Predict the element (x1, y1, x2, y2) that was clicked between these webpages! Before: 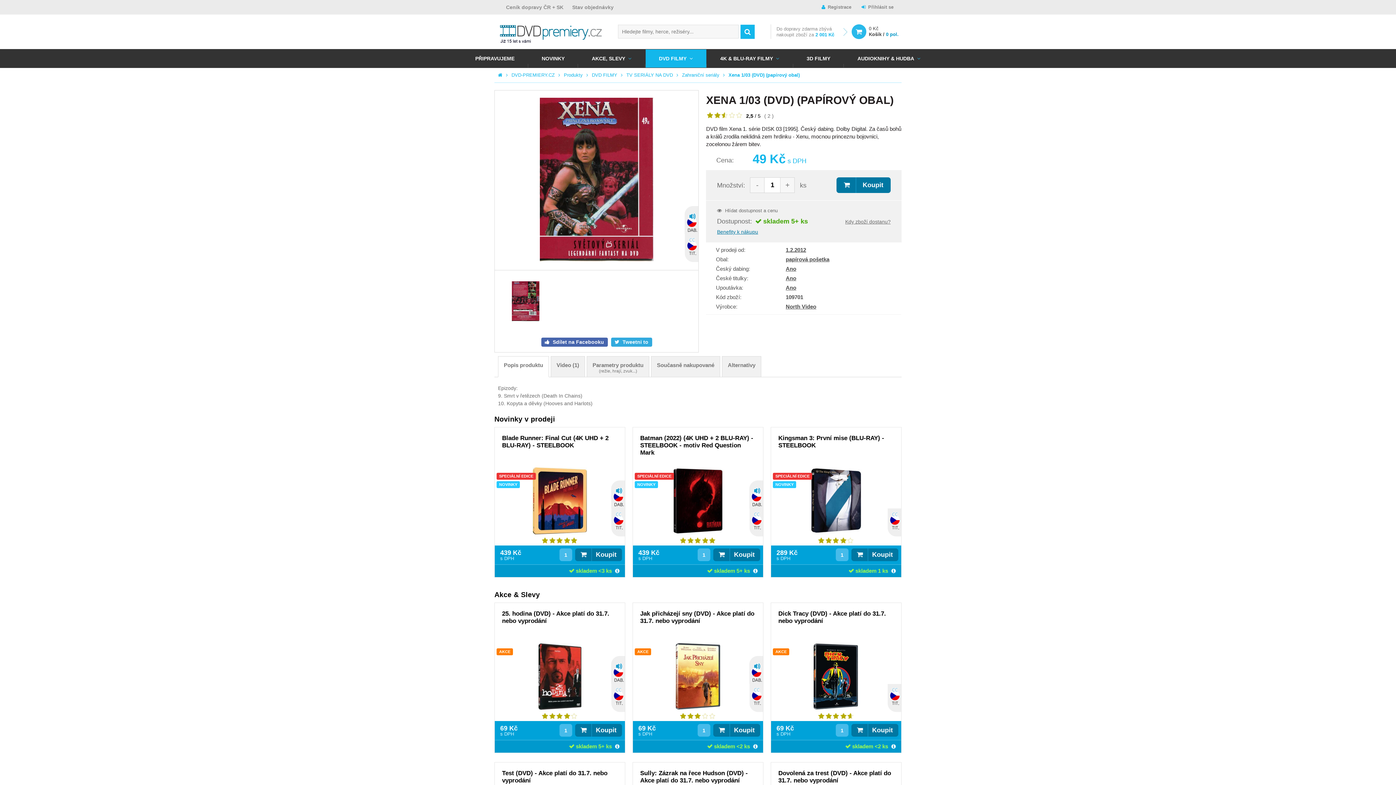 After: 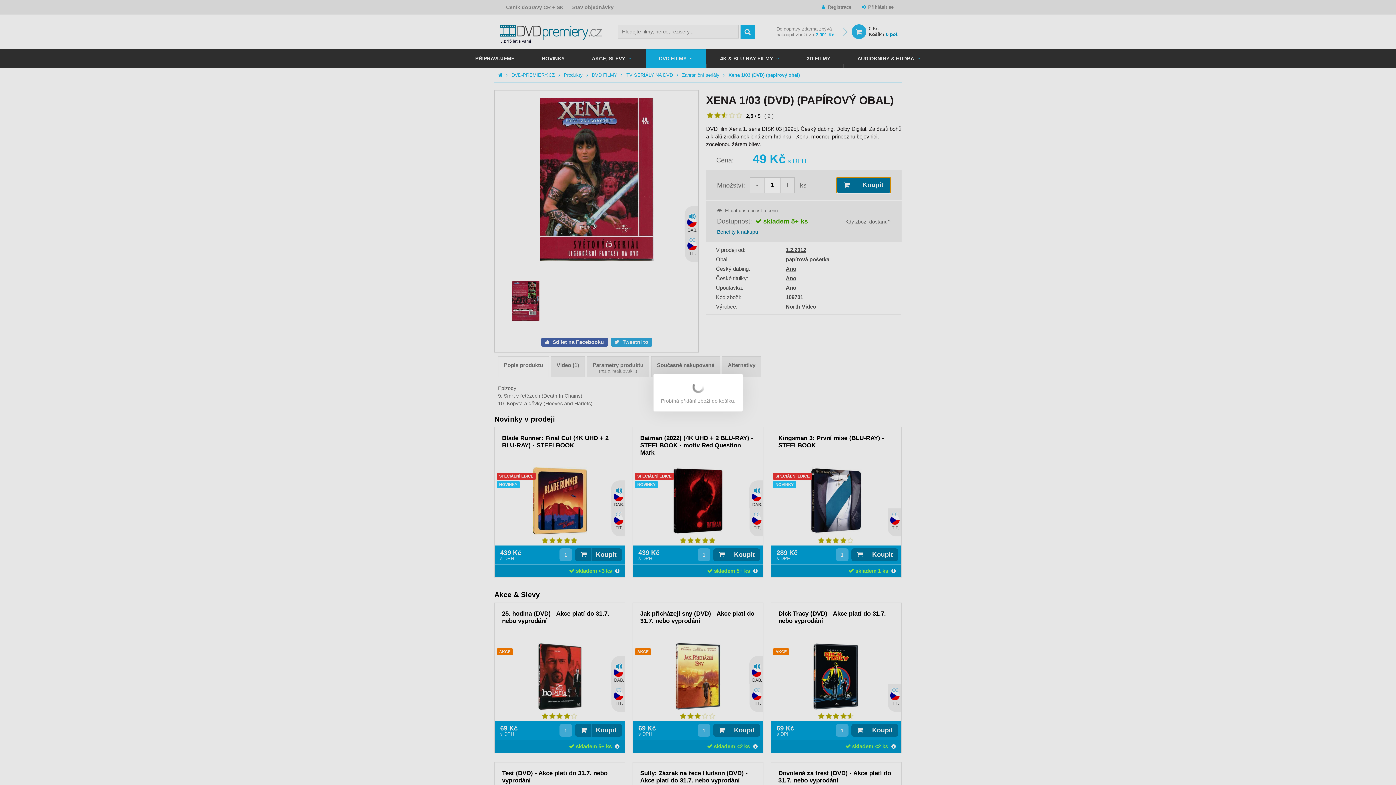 Action: label: Koupit bbox: (836, 177, 890, 193)